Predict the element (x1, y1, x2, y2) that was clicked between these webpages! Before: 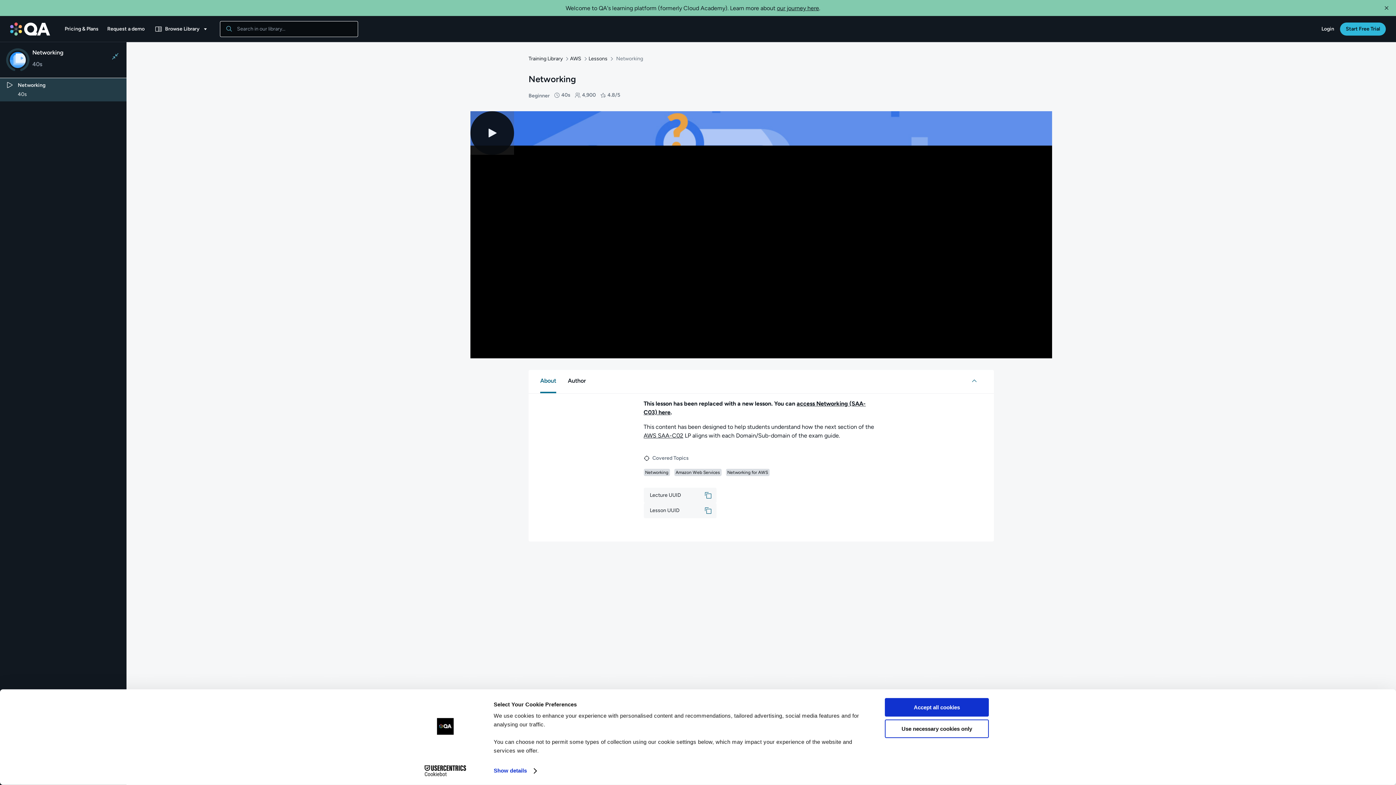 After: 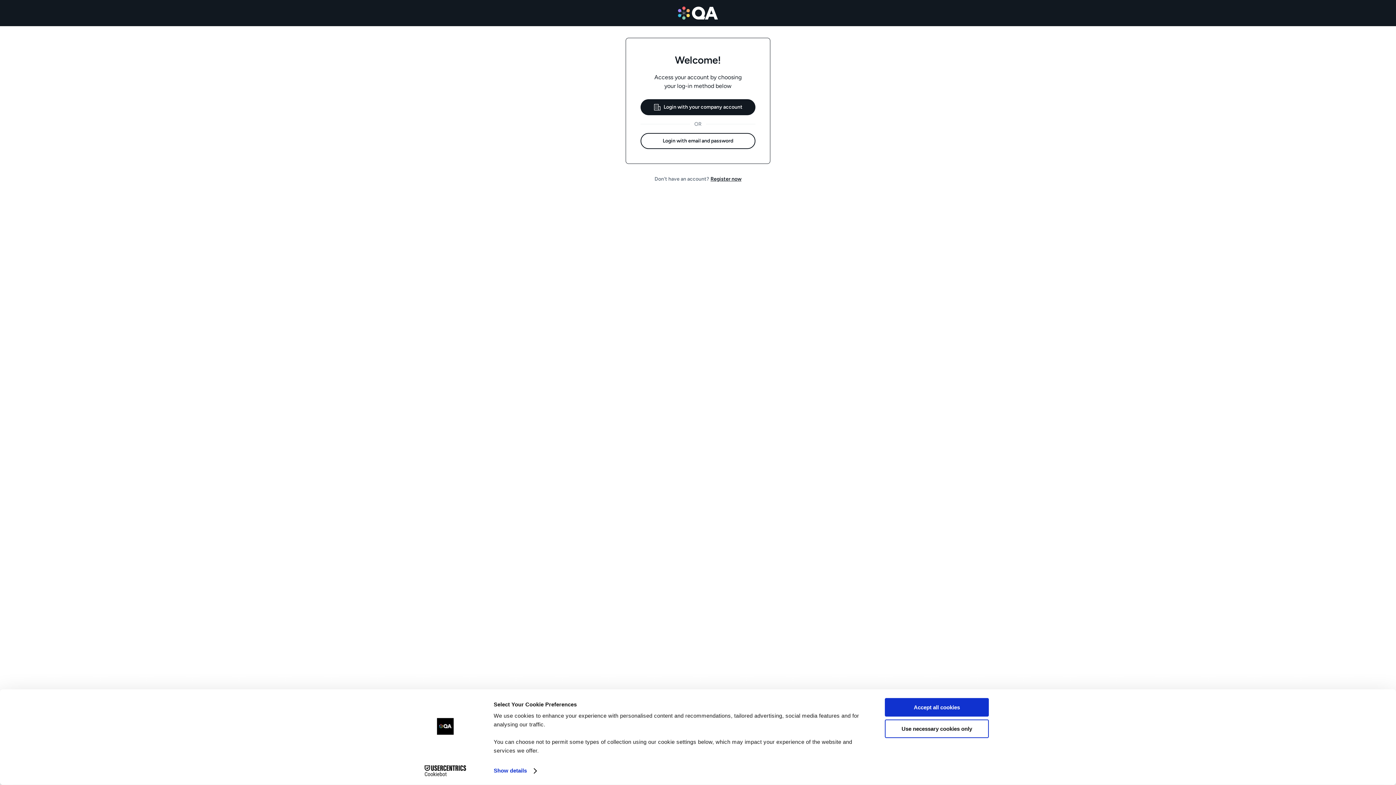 Action: label: Login bbox: (1315, 22, 1335, 35)